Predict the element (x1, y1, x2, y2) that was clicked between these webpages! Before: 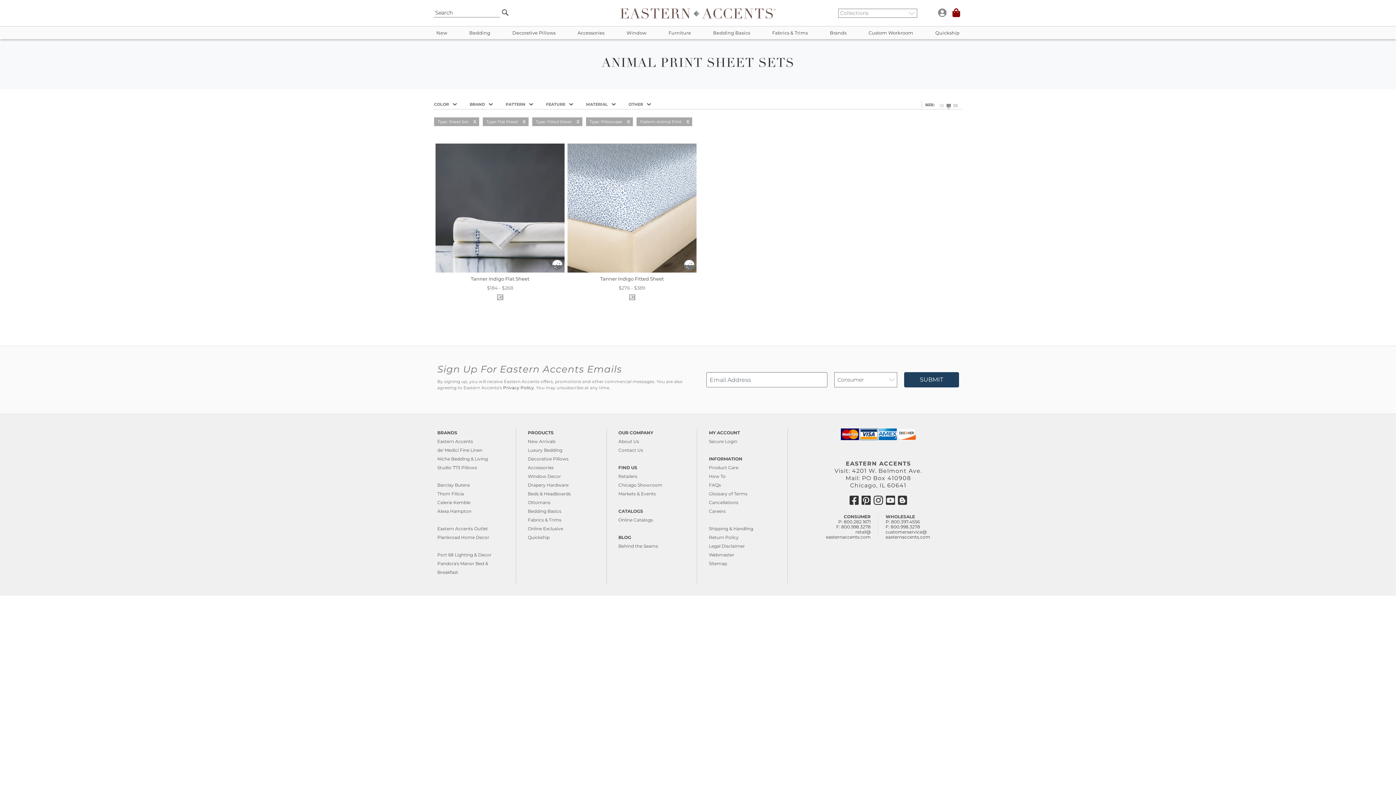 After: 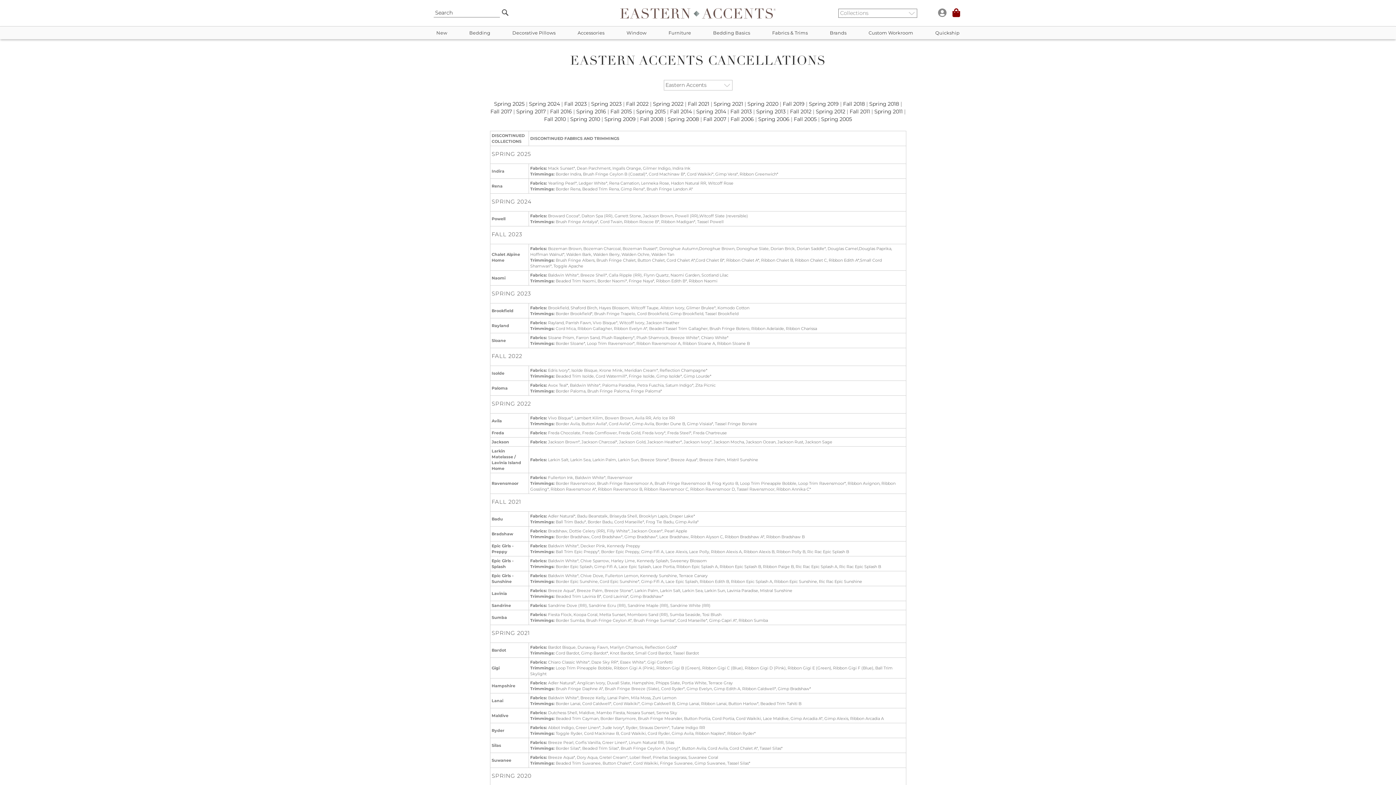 Action: bbox: (709, 500, 738, 505) label: Cancellations